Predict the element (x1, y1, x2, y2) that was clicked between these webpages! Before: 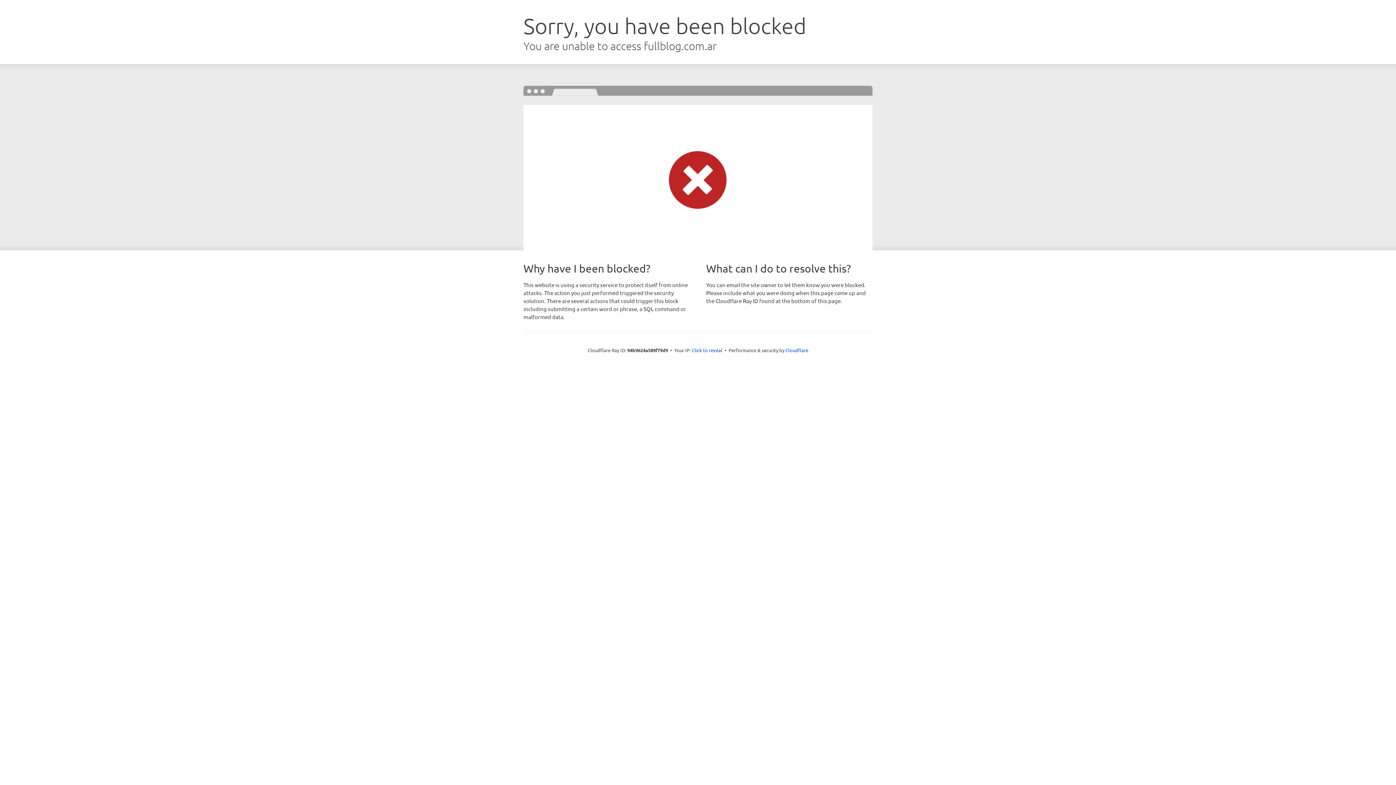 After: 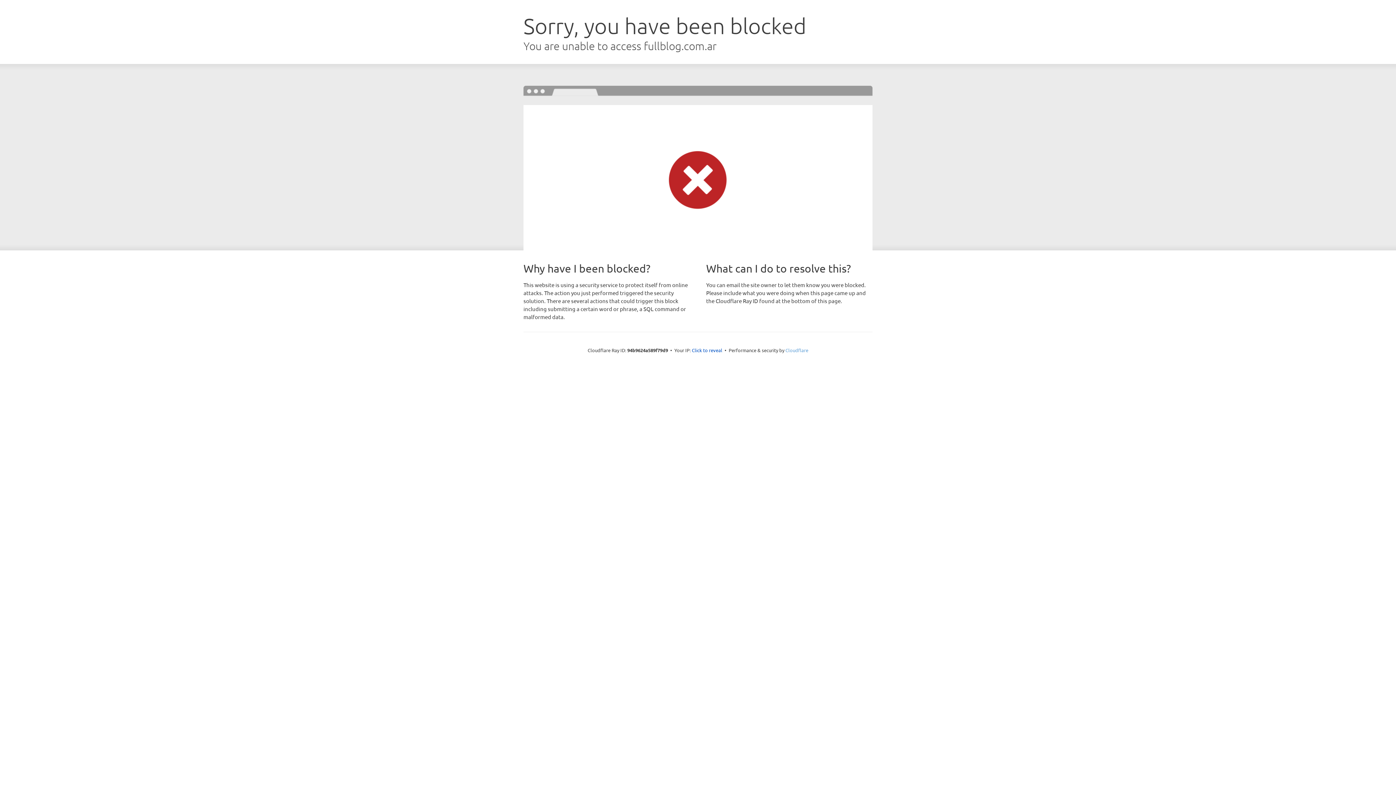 Action: label: Cloudflare bbox: (785, 347, 808, 353)